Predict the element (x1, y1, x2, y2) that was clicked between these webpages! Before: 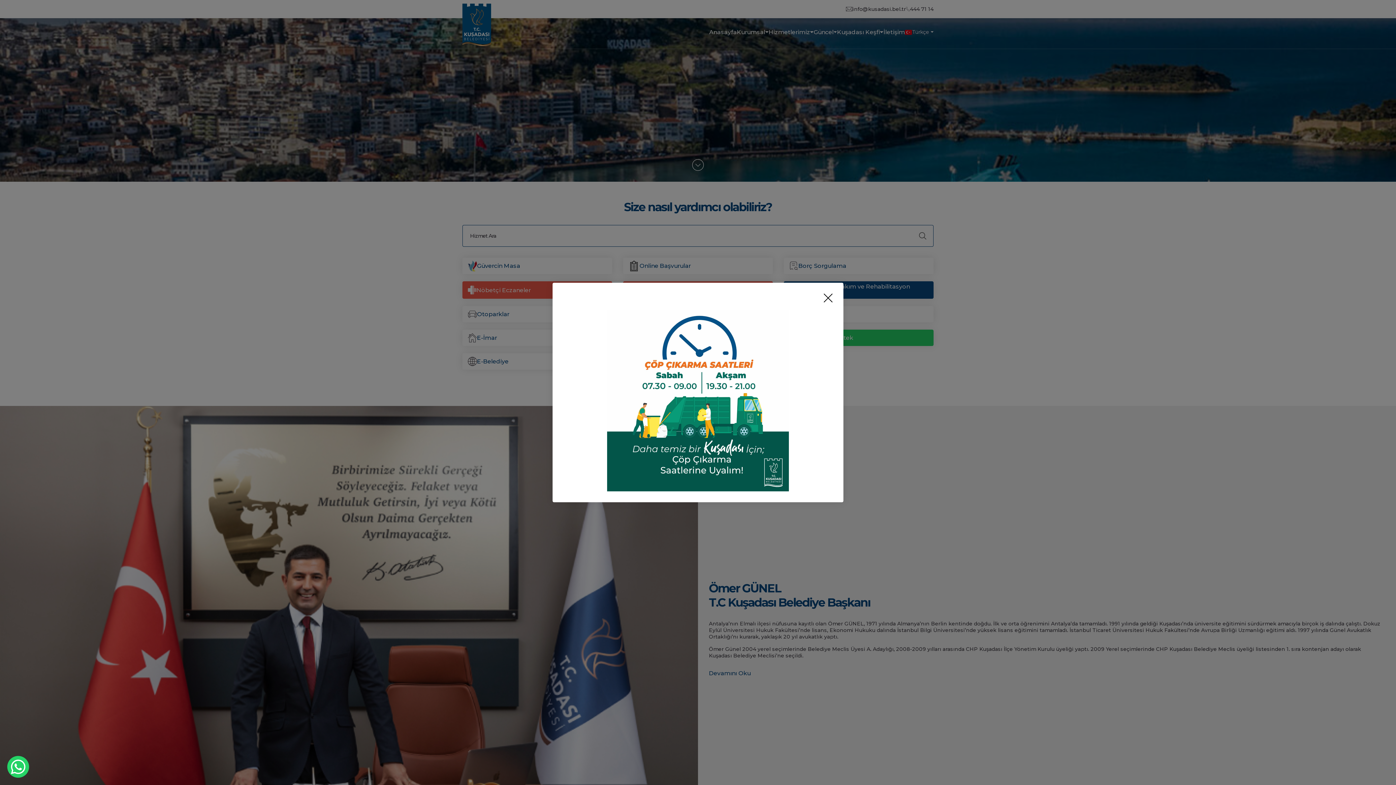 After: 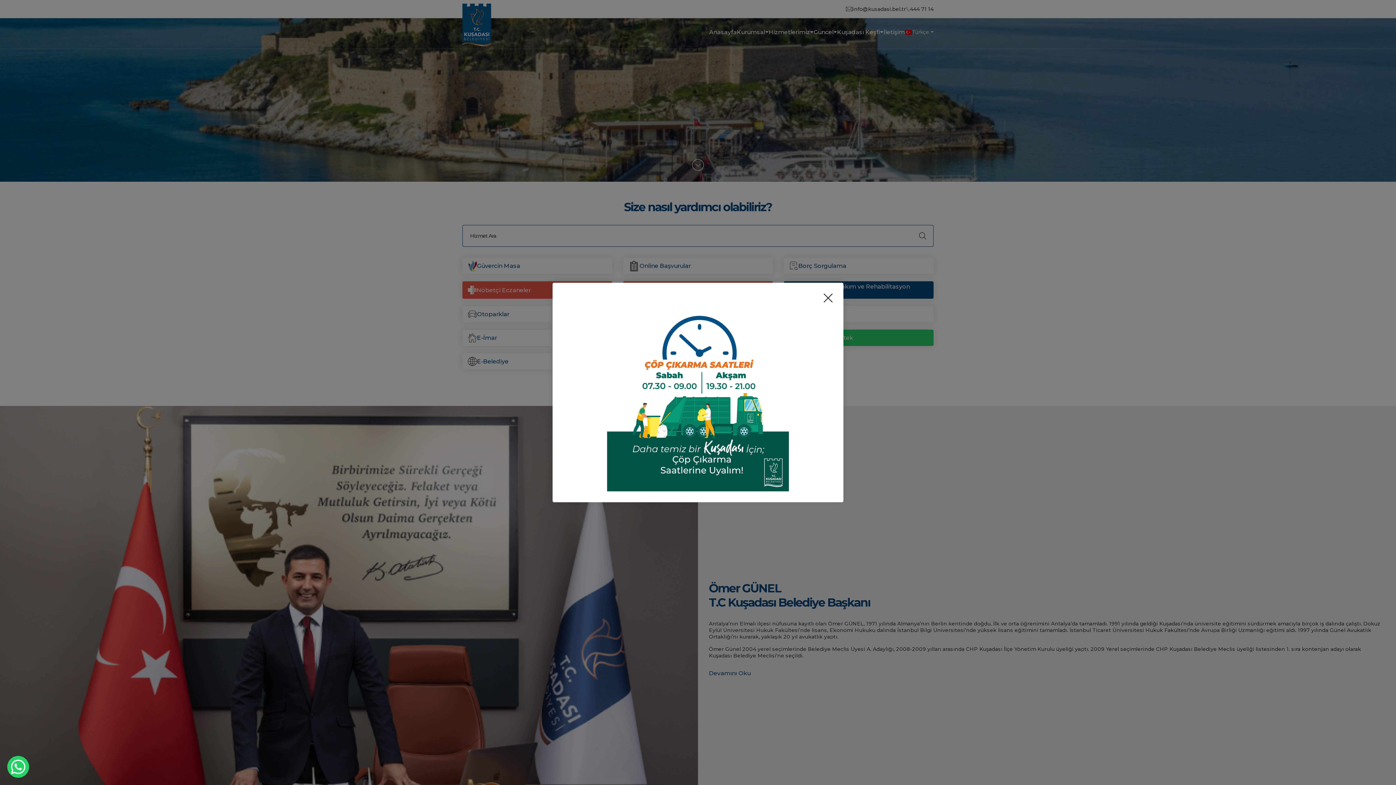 Action: bbox: (7, 756, 29, 778)